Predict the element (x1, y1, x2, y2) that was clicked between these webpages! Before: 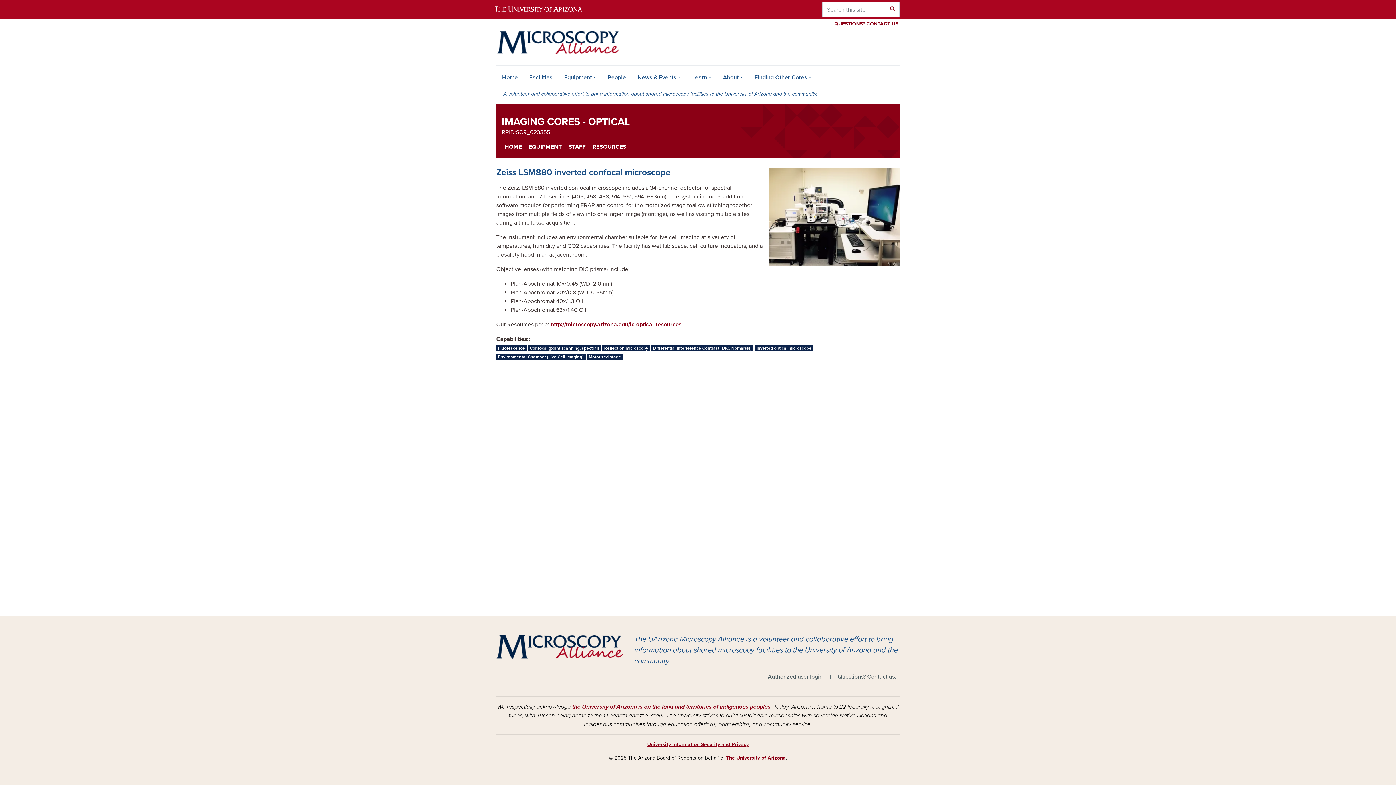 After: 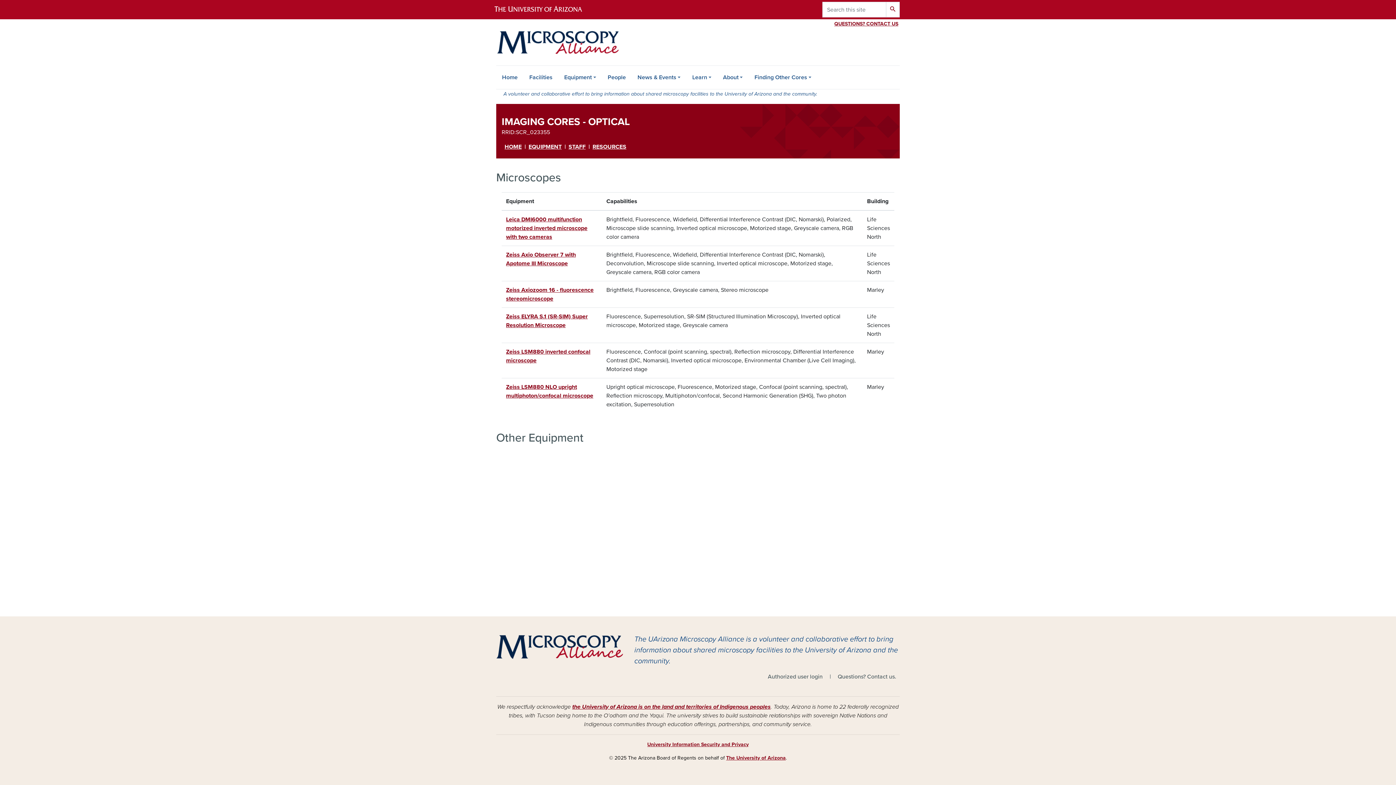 Action: bbox: (528, 143, 561, 150) label: EQUIPMENT